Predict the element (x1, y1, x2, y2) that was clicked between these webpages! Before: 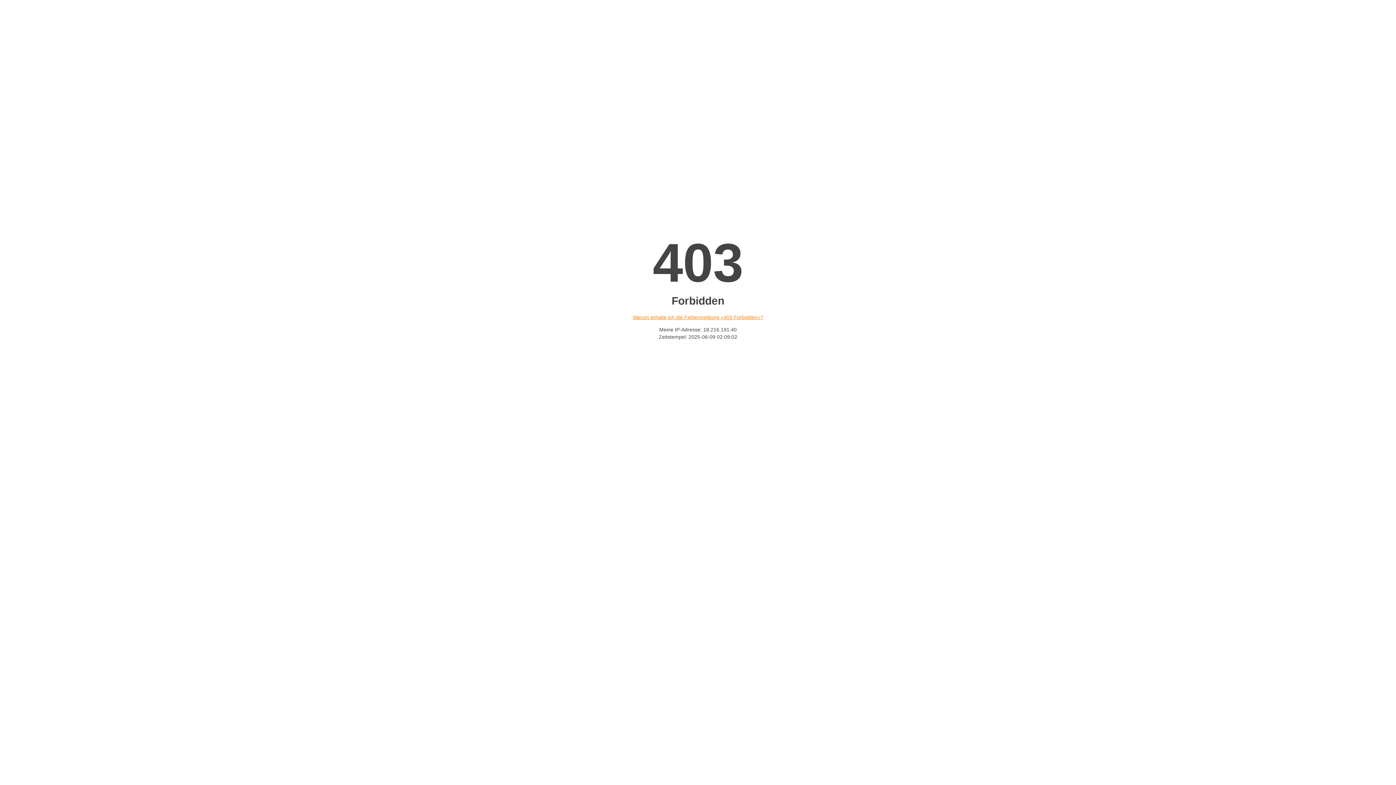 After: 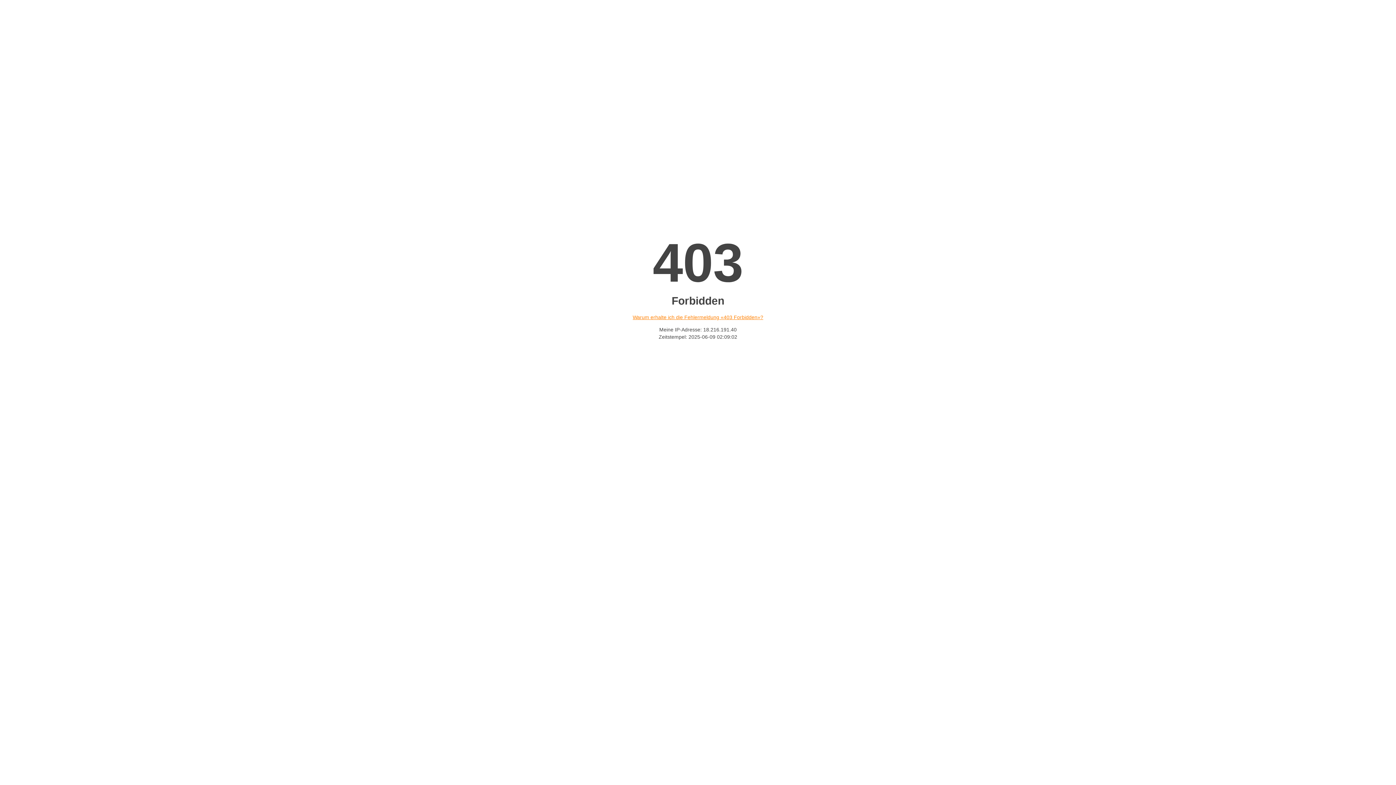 Action: label: Warum erhalte ich die Fehlermeldung «403 Forbidden»? bbox: (632, 314, 763, 320)